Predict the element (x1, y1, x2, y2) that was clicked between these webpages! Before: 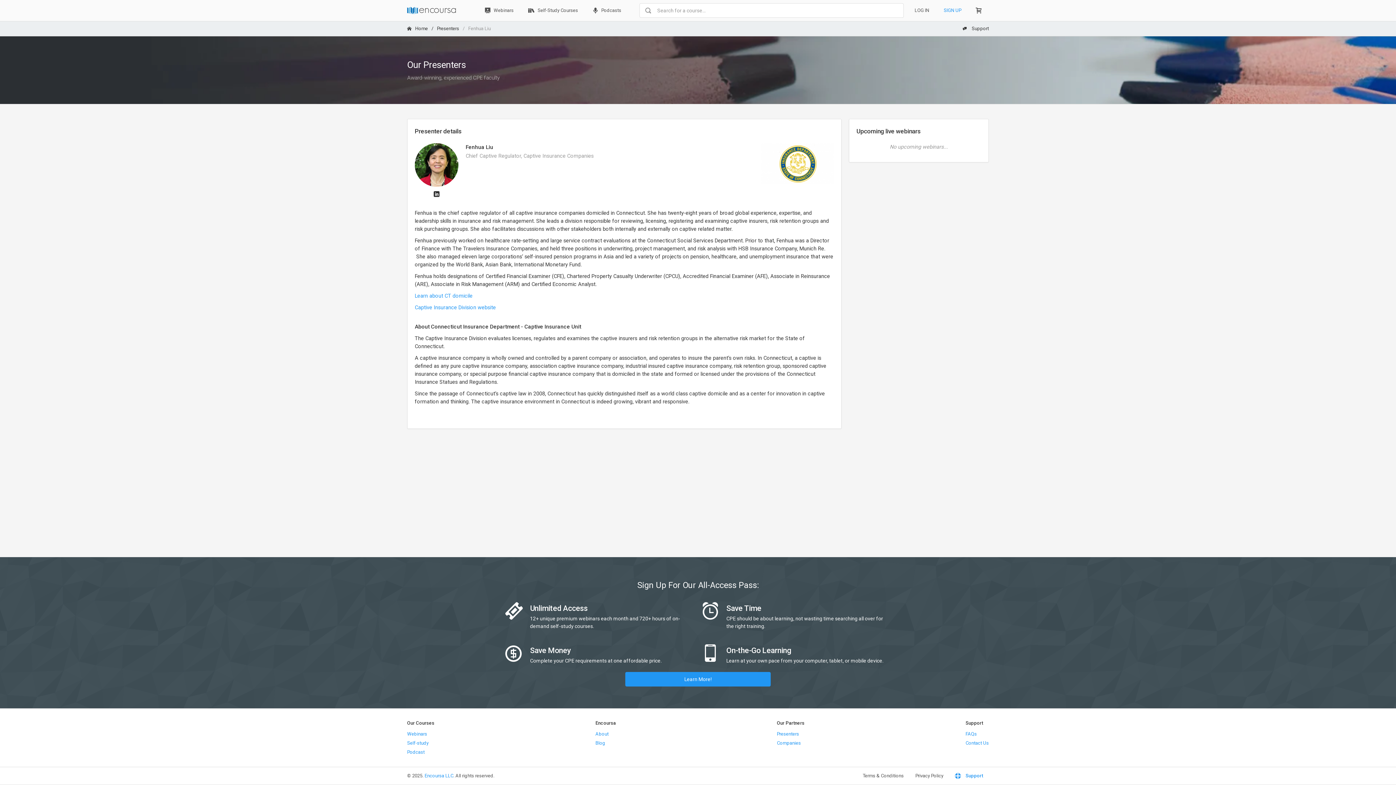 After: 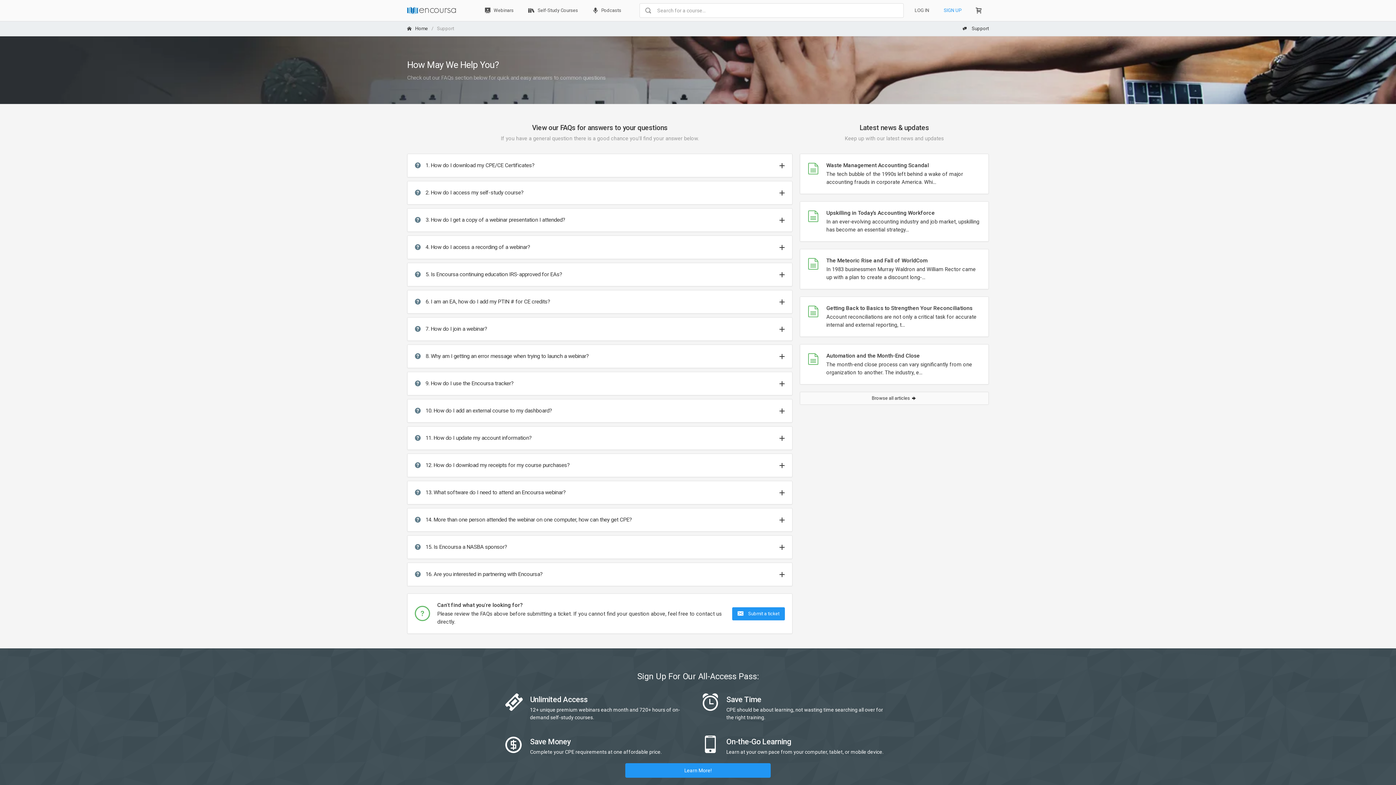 Action: label:  Support bbox: (962, 21, 989, 36)